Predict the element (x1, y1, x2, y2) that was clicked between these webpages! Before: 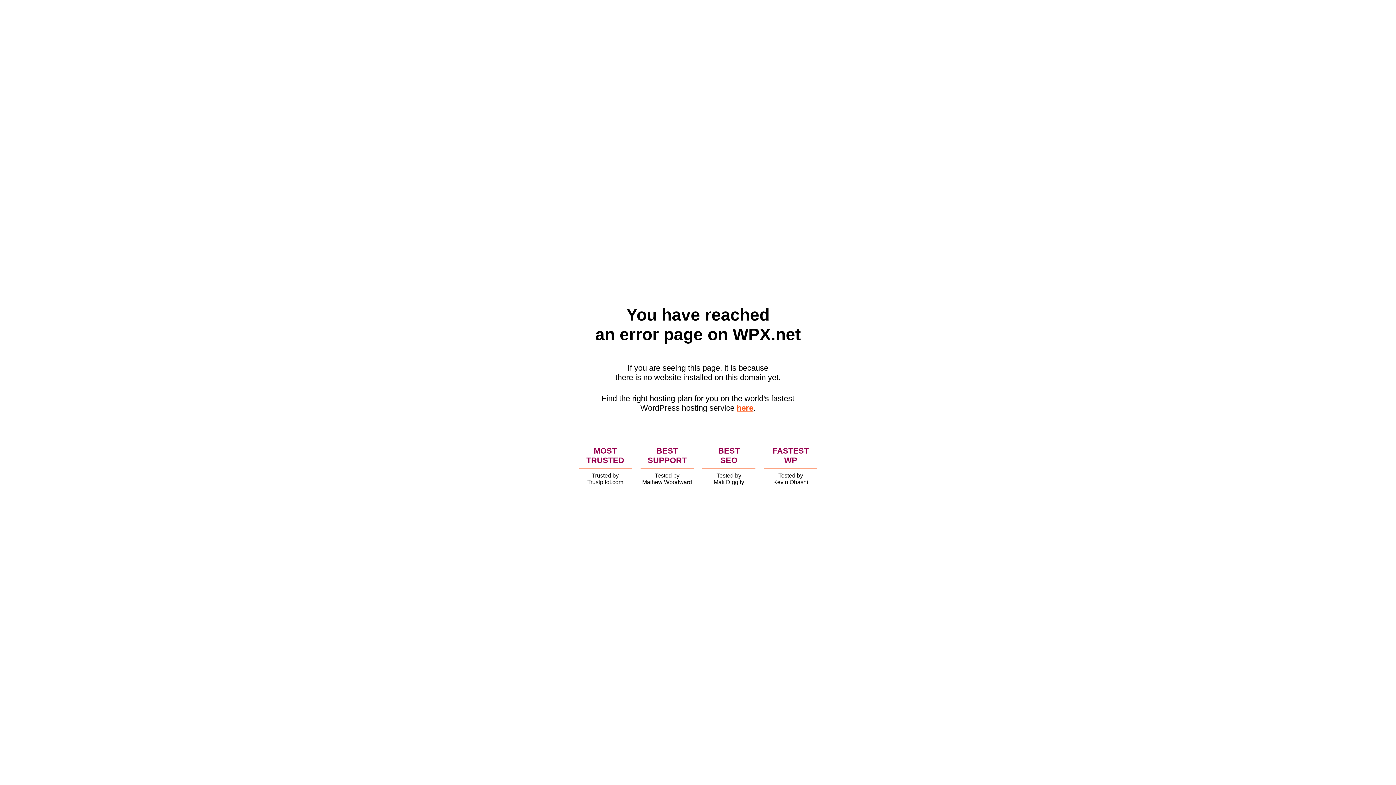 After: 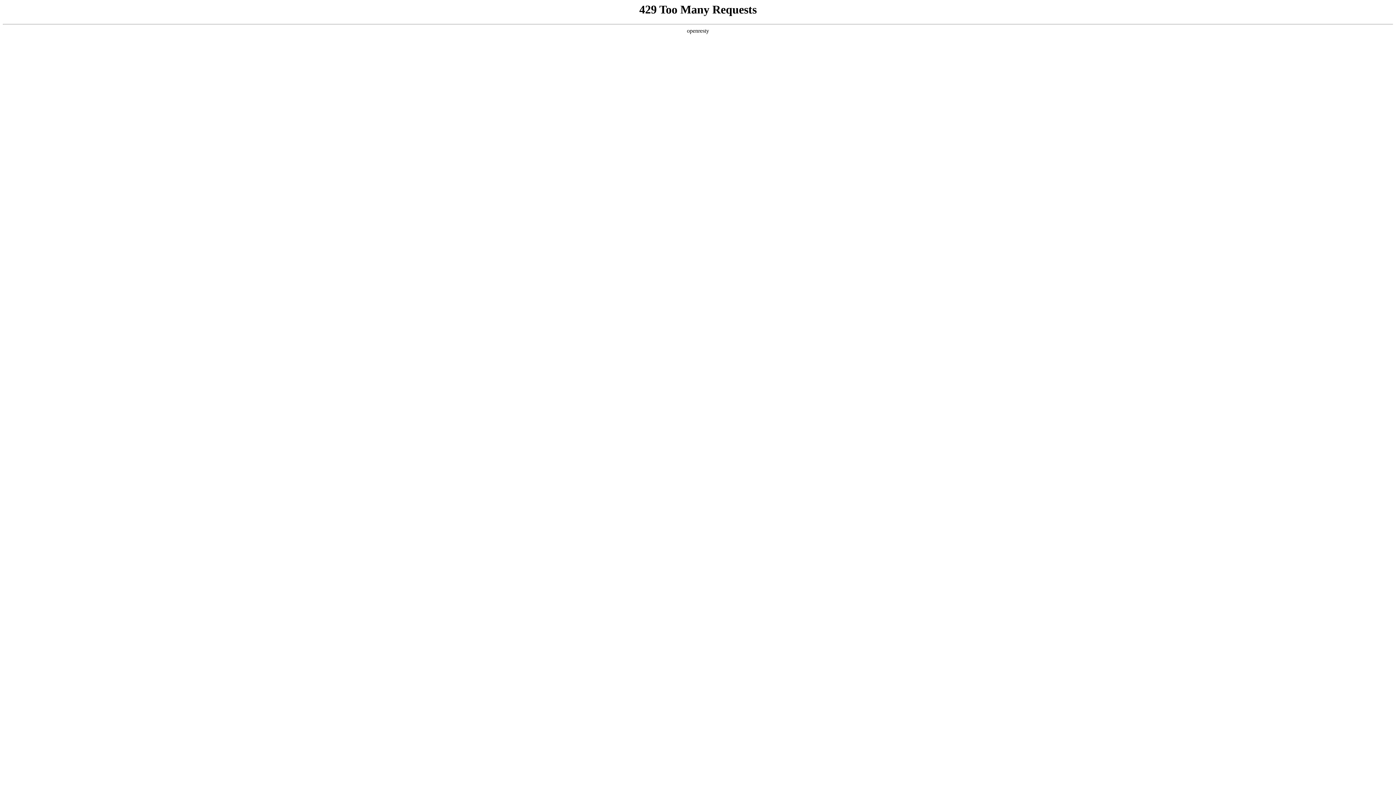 Action: bbox: (736, 403, 753, 412) label: here